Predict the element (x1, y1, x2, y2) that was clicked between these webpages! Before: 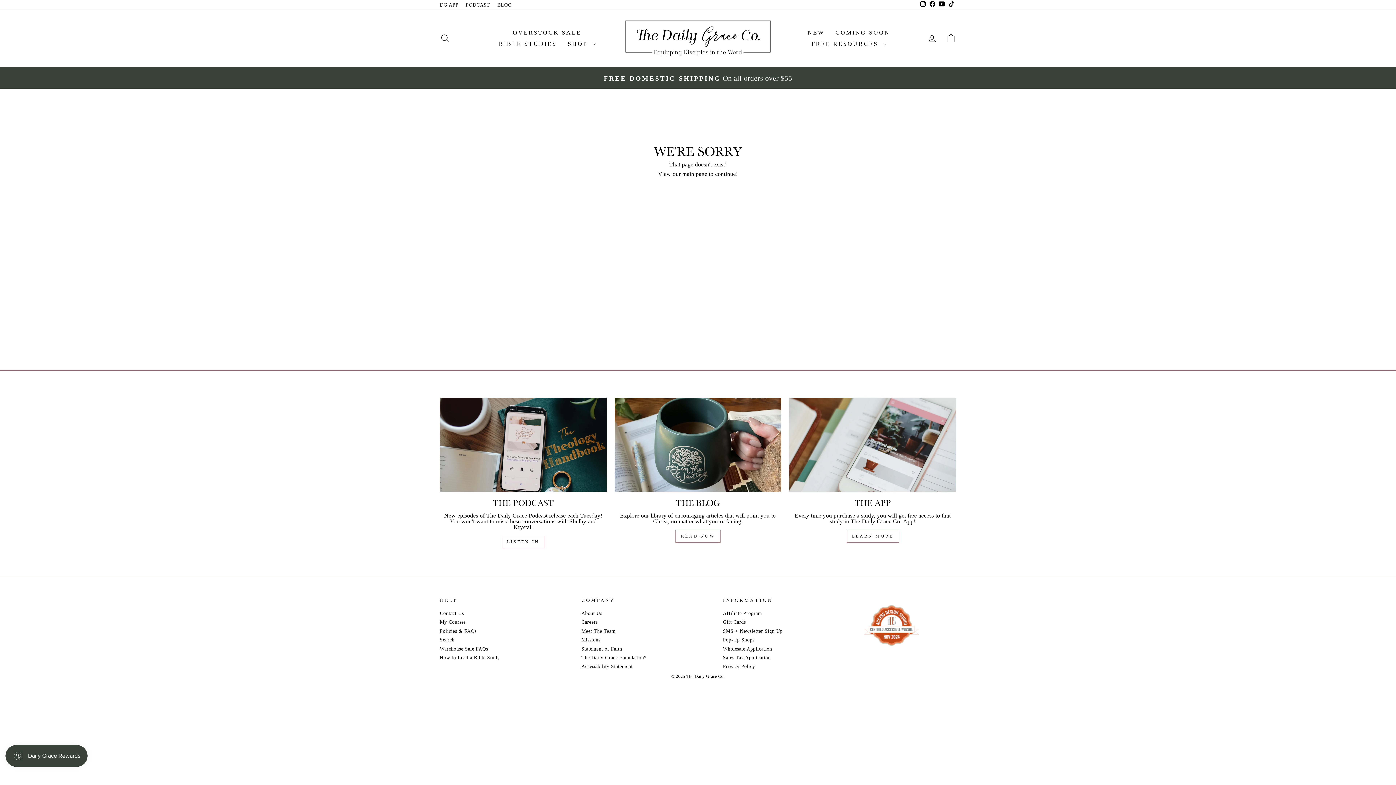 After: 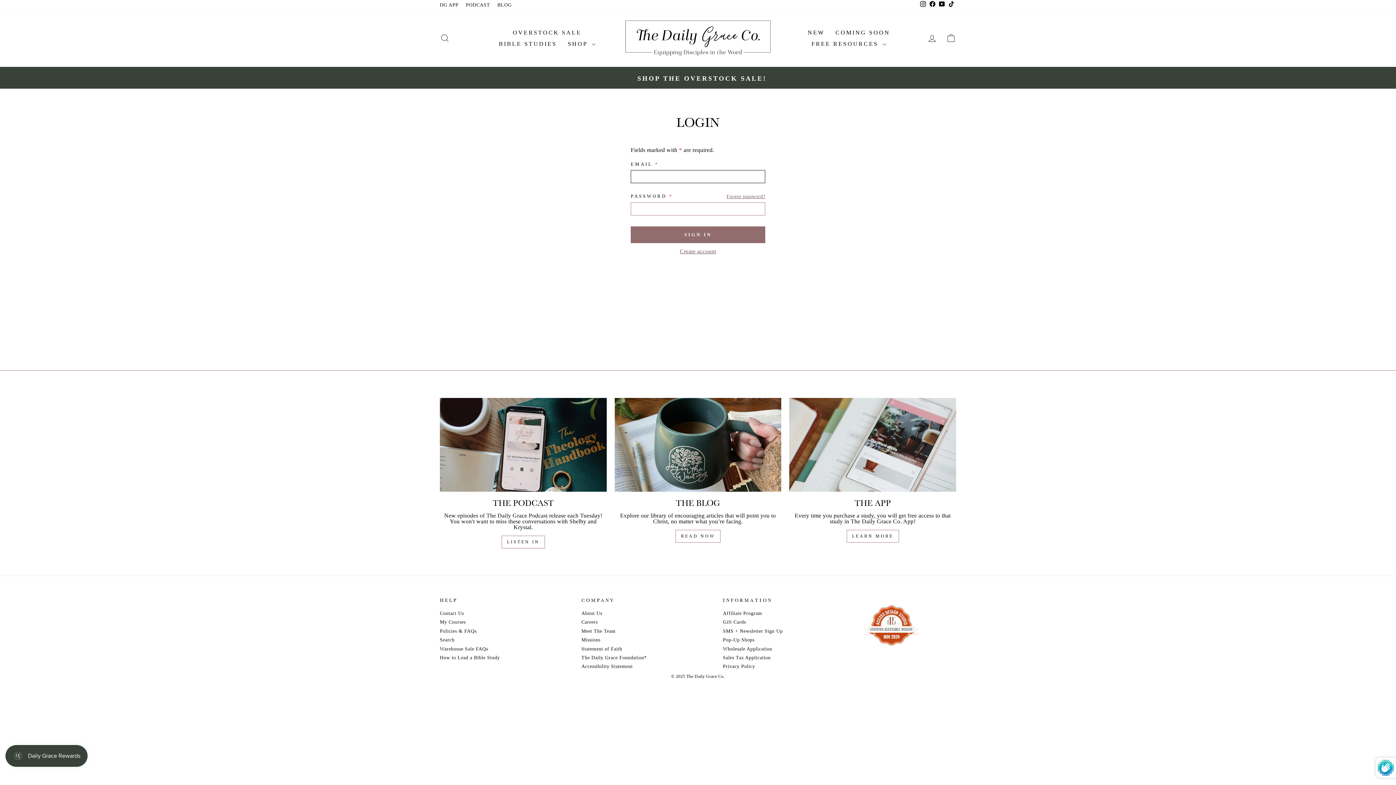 Action: label: LOG IN bbox: (922, 30, 941, 46)